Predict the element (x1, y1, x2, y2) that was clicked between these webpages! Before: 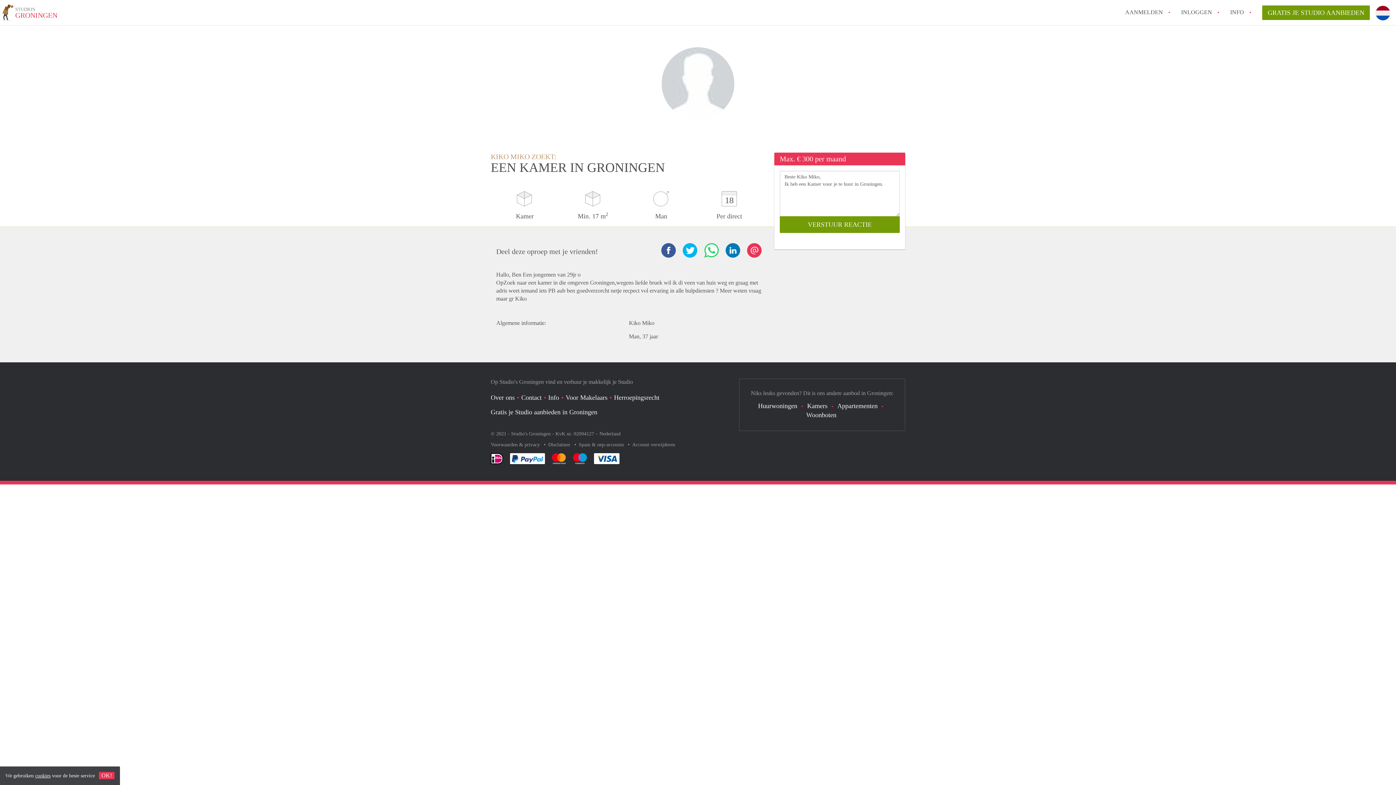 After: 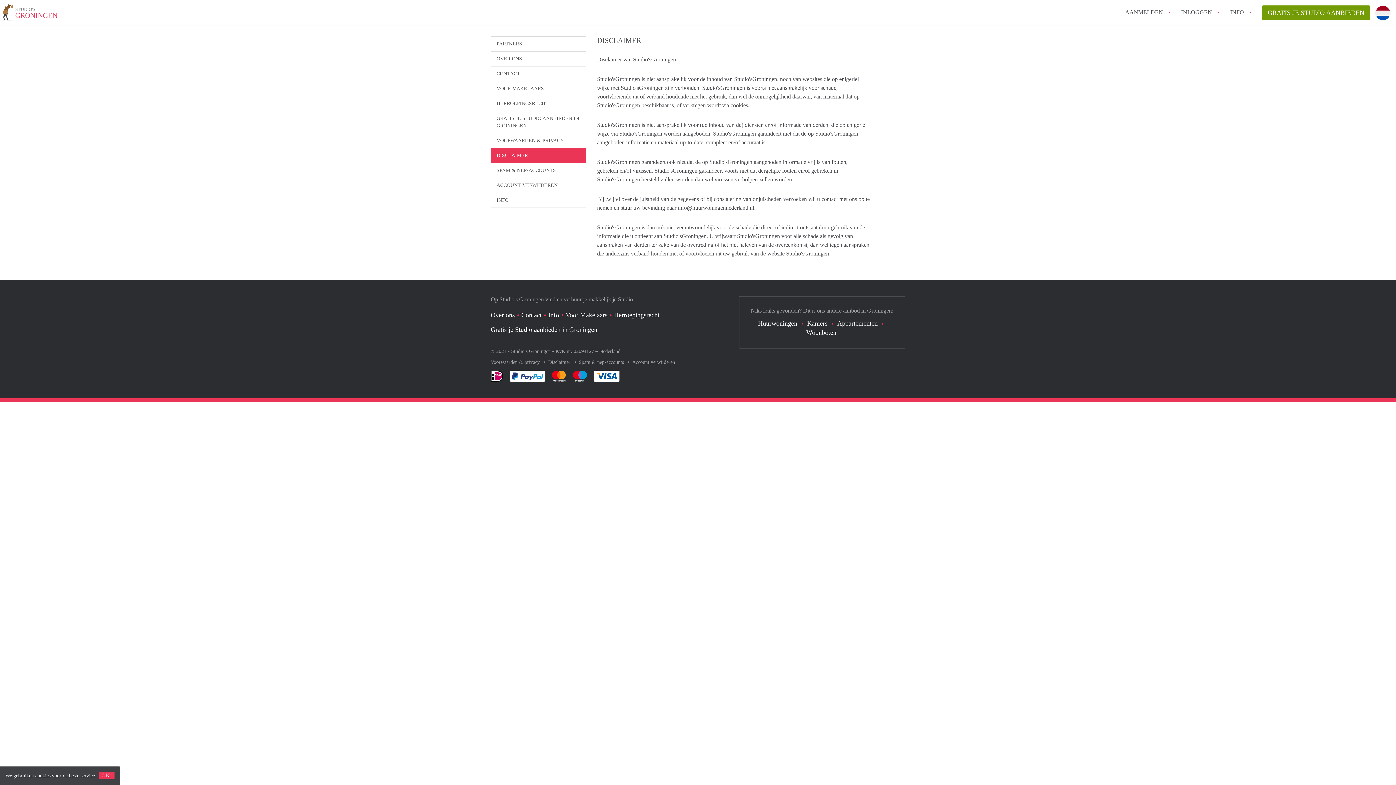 Action: label: Disclaimer  bbox: (548, 442, 572, 447)